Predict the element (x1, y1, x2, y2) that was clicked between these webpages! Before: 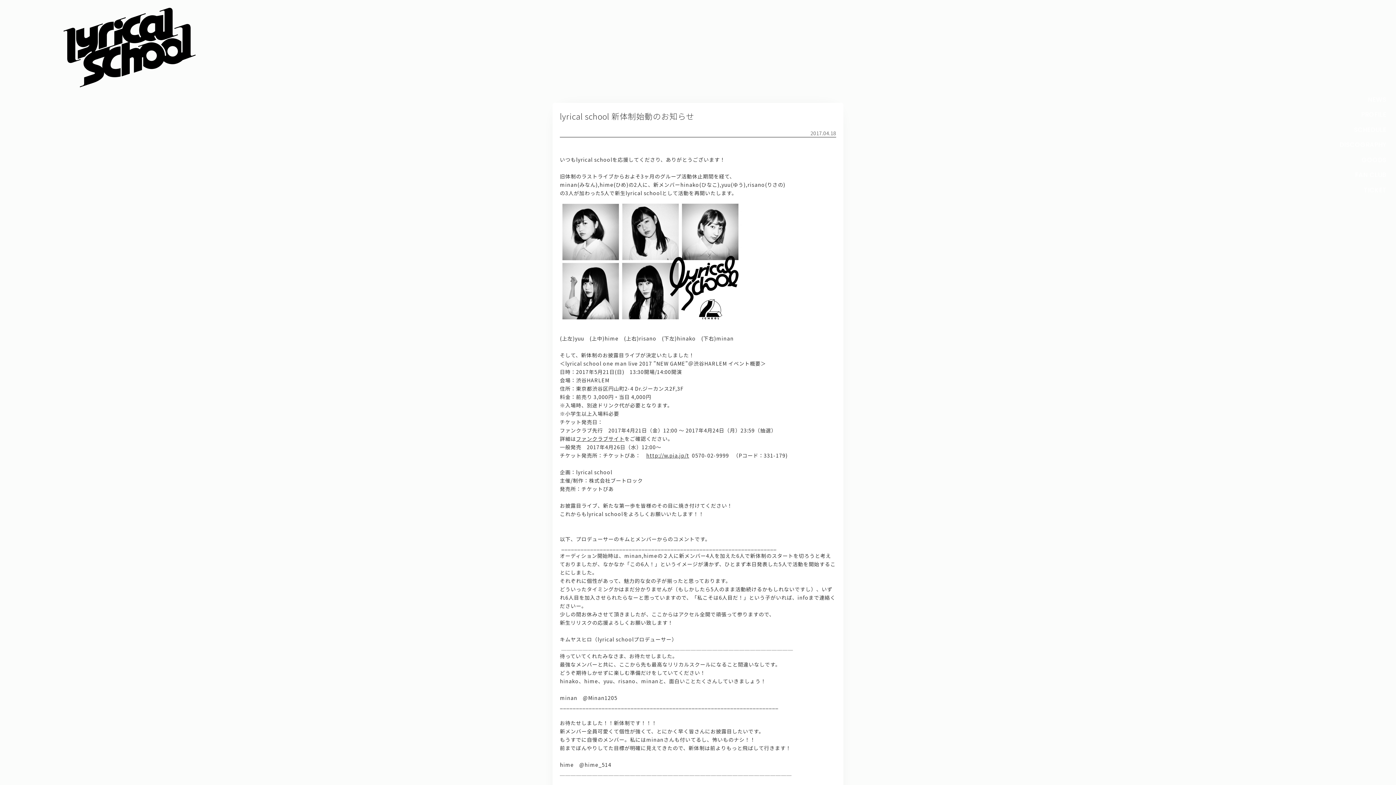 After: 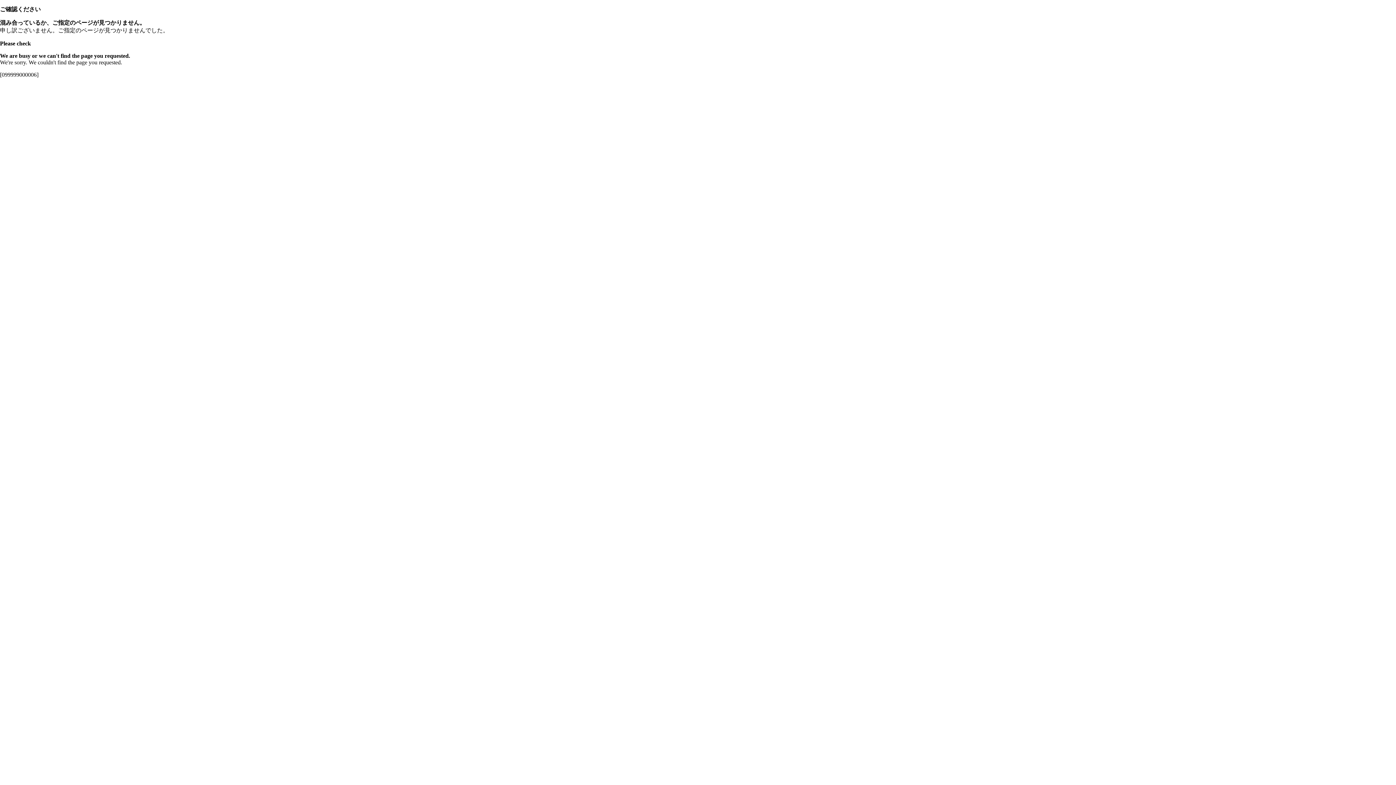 Action: label: http://w.pia.jp/t bbox: (646, 452, 689, 459)